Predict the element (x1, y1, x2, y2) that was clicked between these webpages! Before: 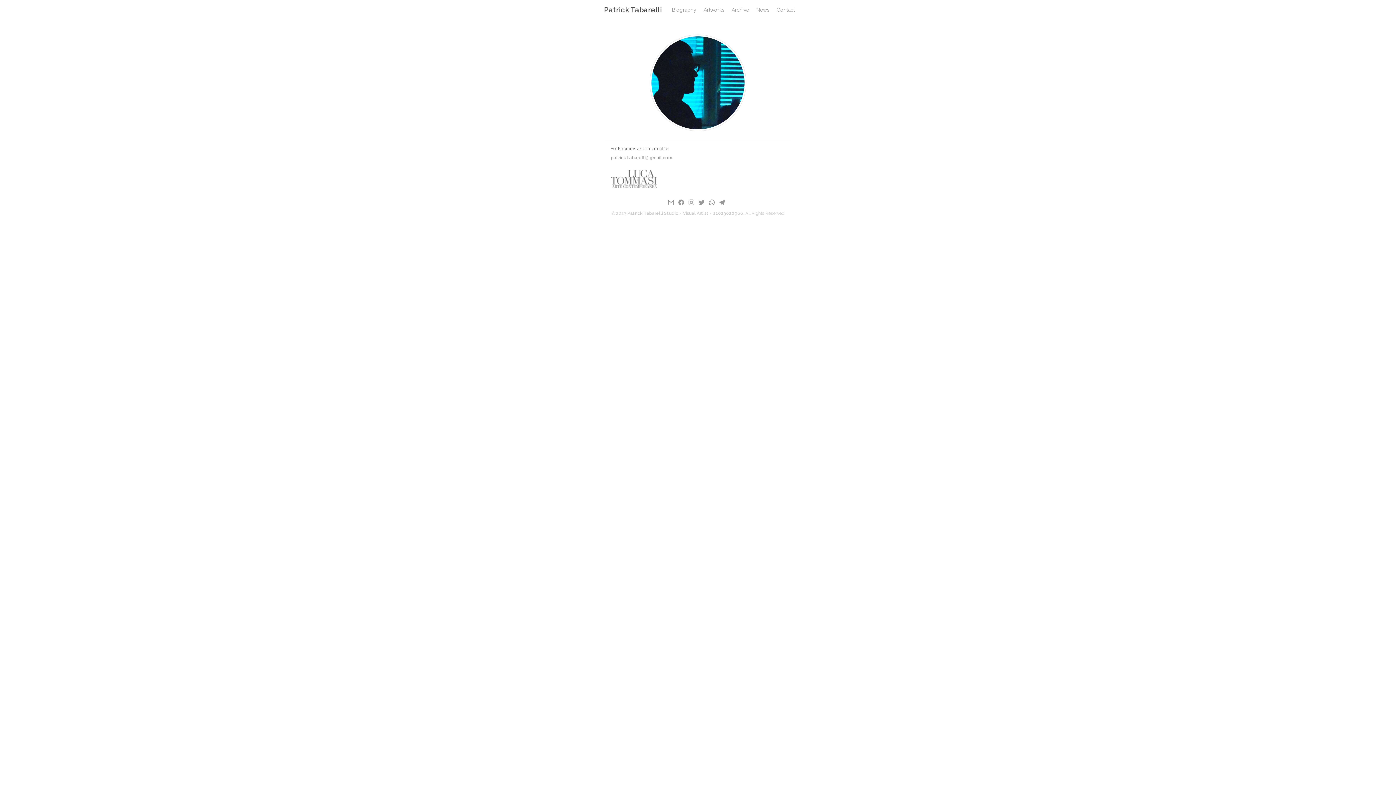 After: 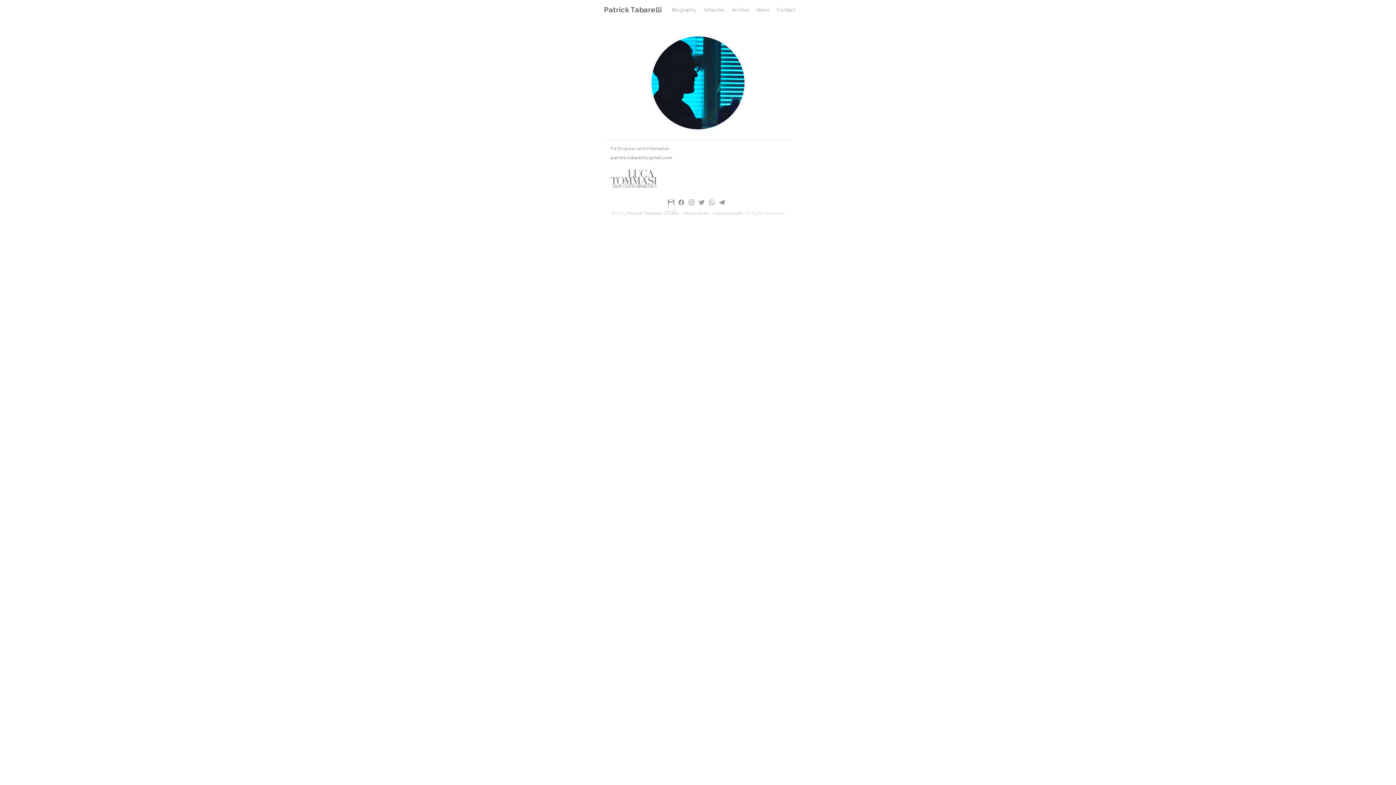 Action: bbox: (668, 199, 674, 211)